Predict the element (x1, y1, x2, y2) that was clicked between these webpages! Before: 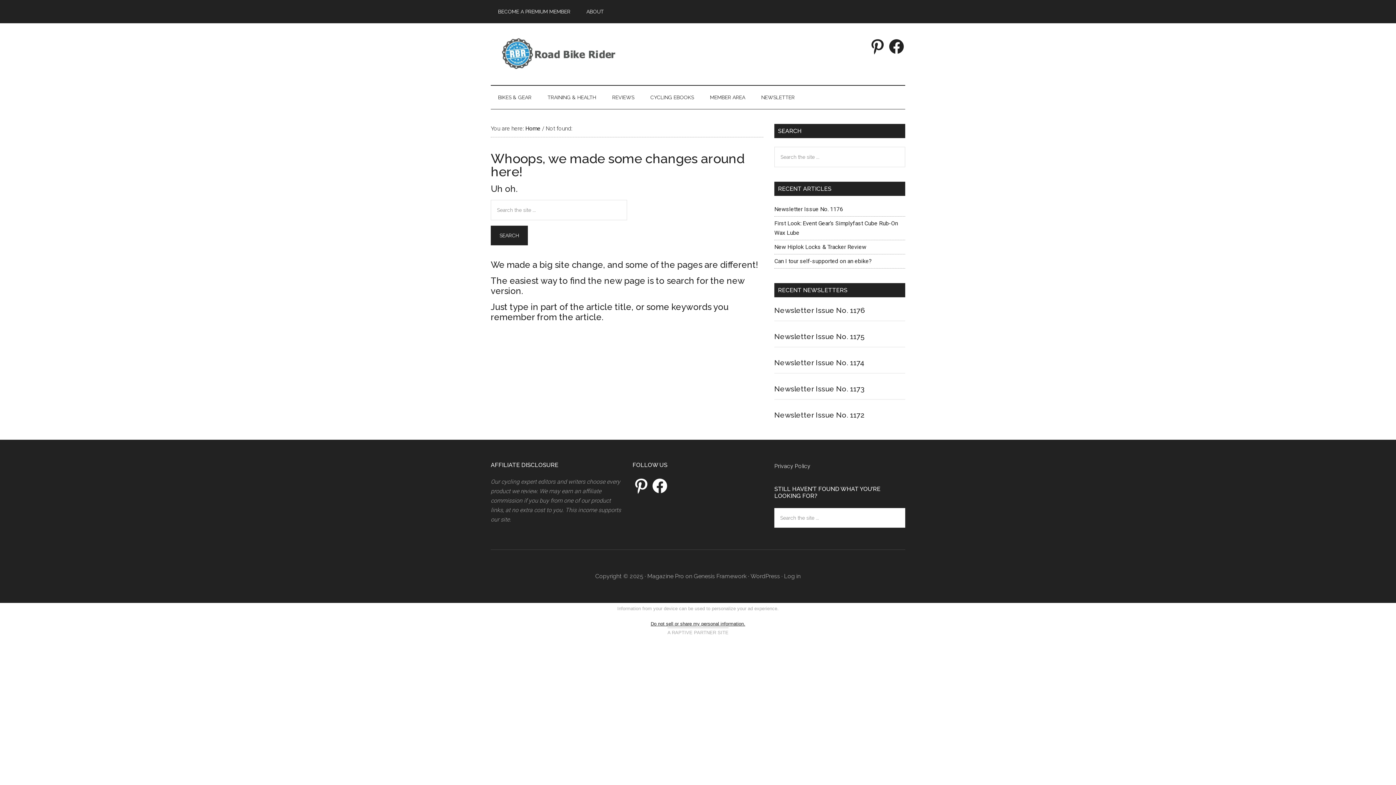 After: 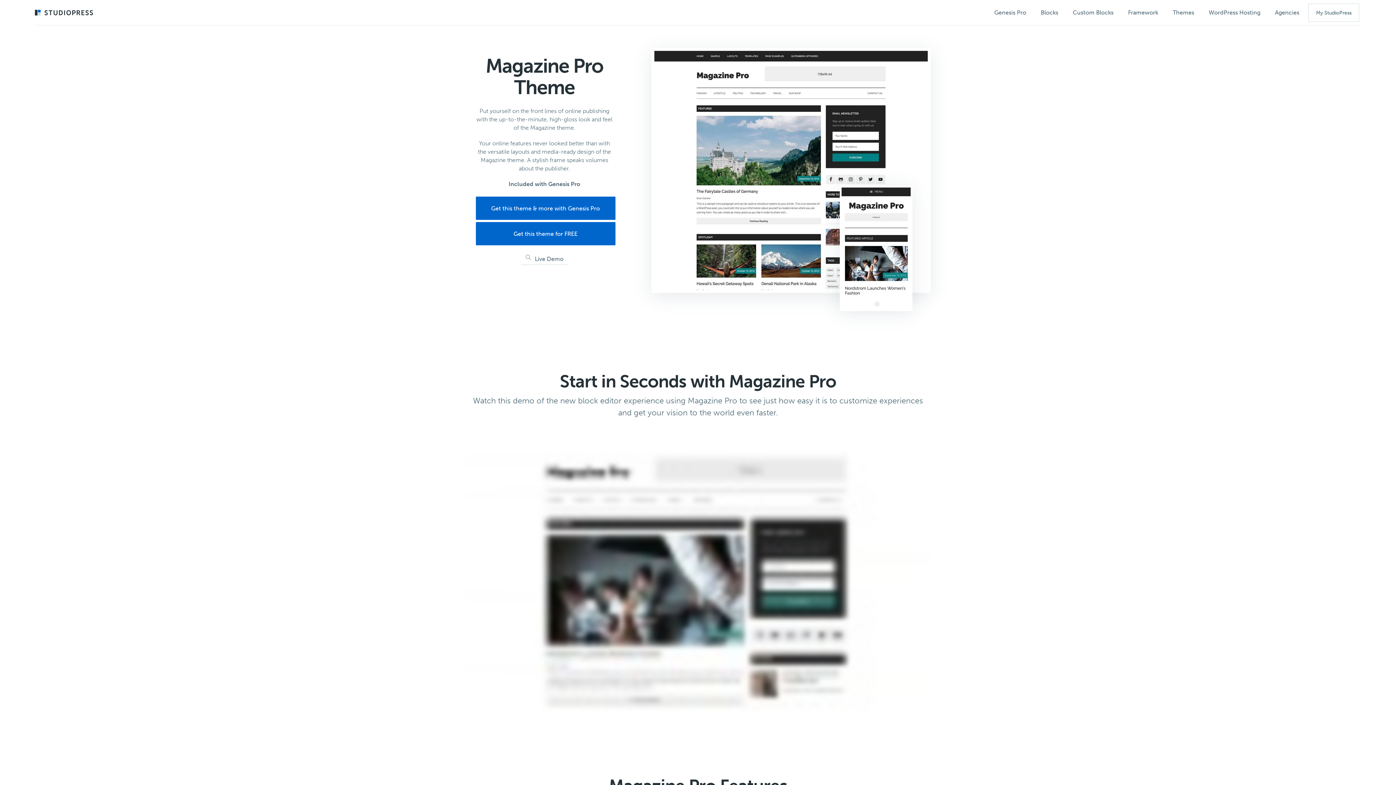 Action: label: Magazine Pro bbox: (647, 573, 684, 580)